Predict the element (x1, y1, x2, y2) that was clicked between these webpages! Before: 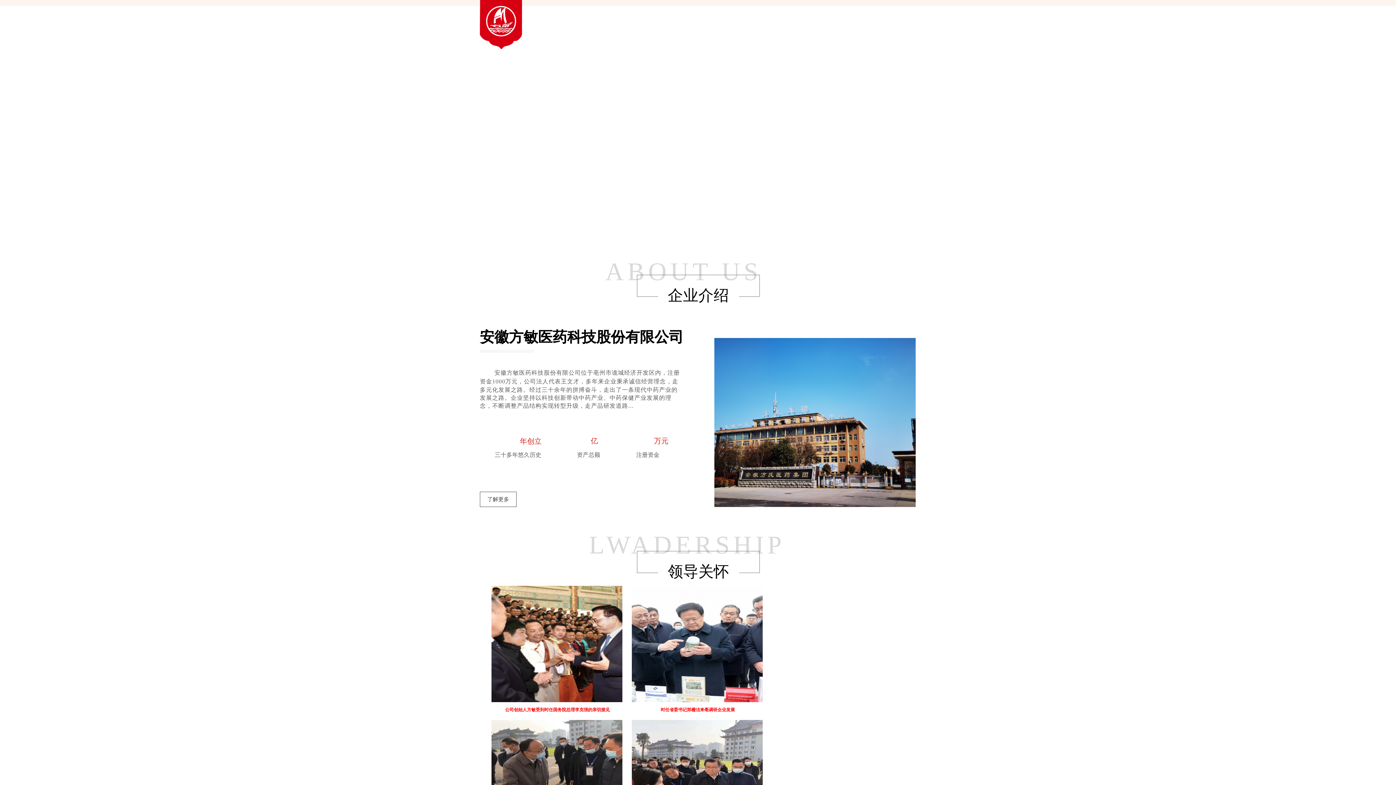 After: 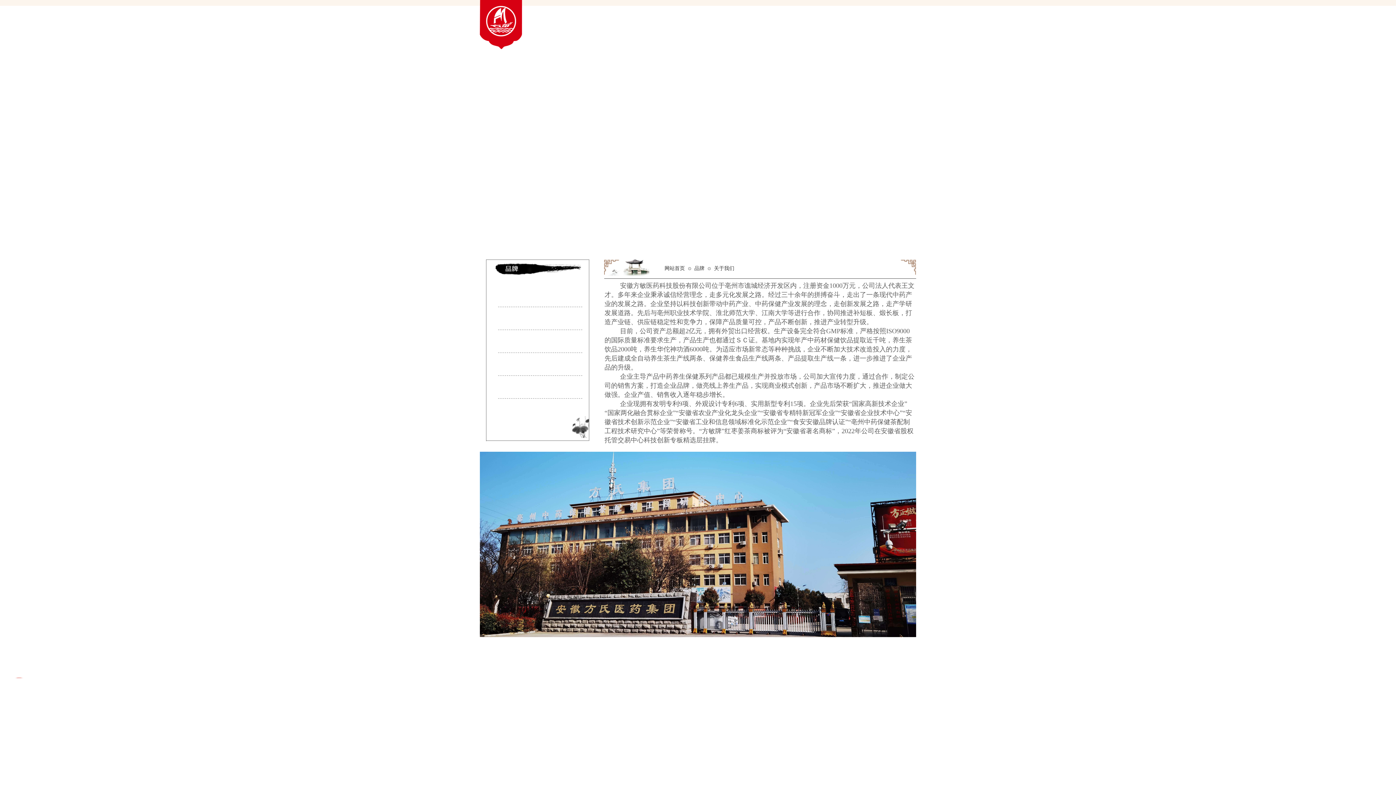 Action: bbox: (480, 492, 516, 507) label: 了解更多